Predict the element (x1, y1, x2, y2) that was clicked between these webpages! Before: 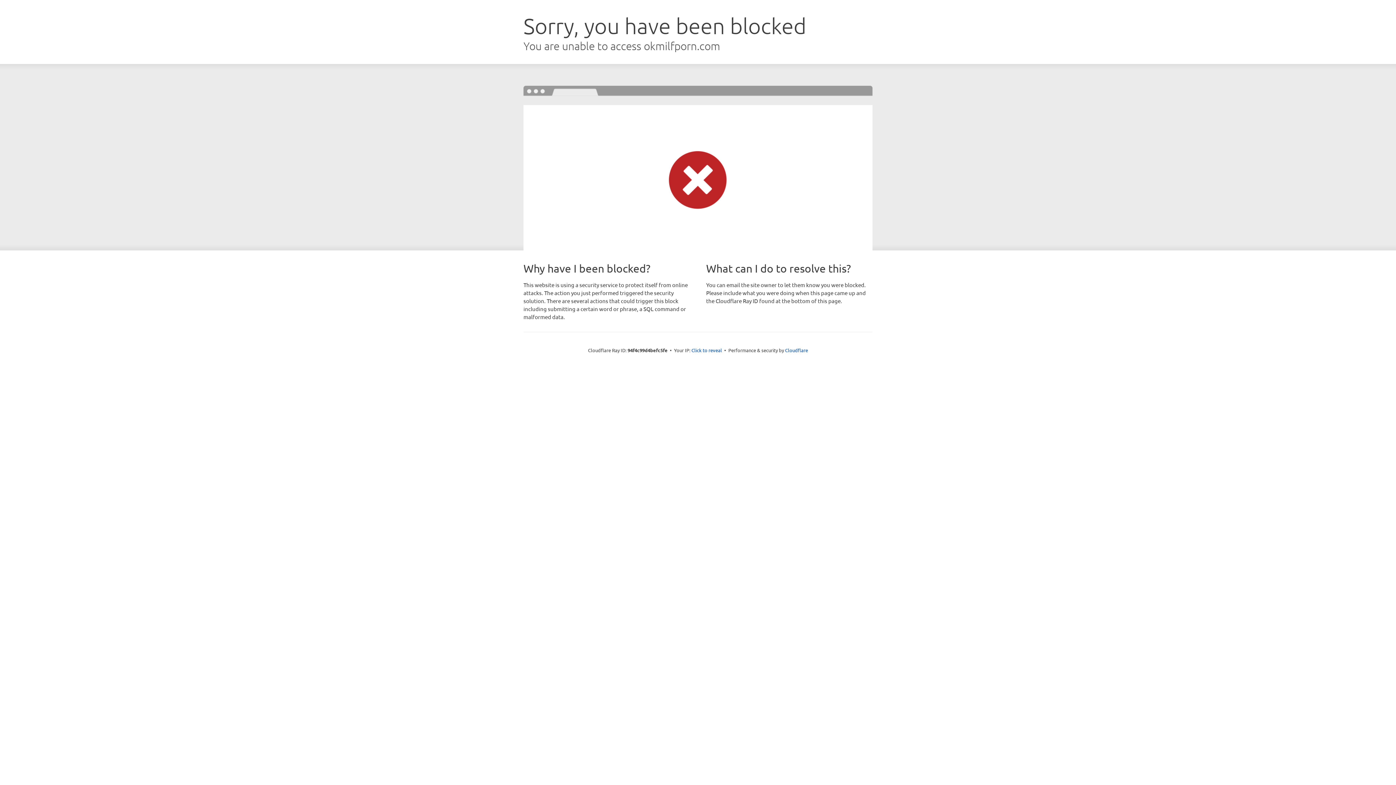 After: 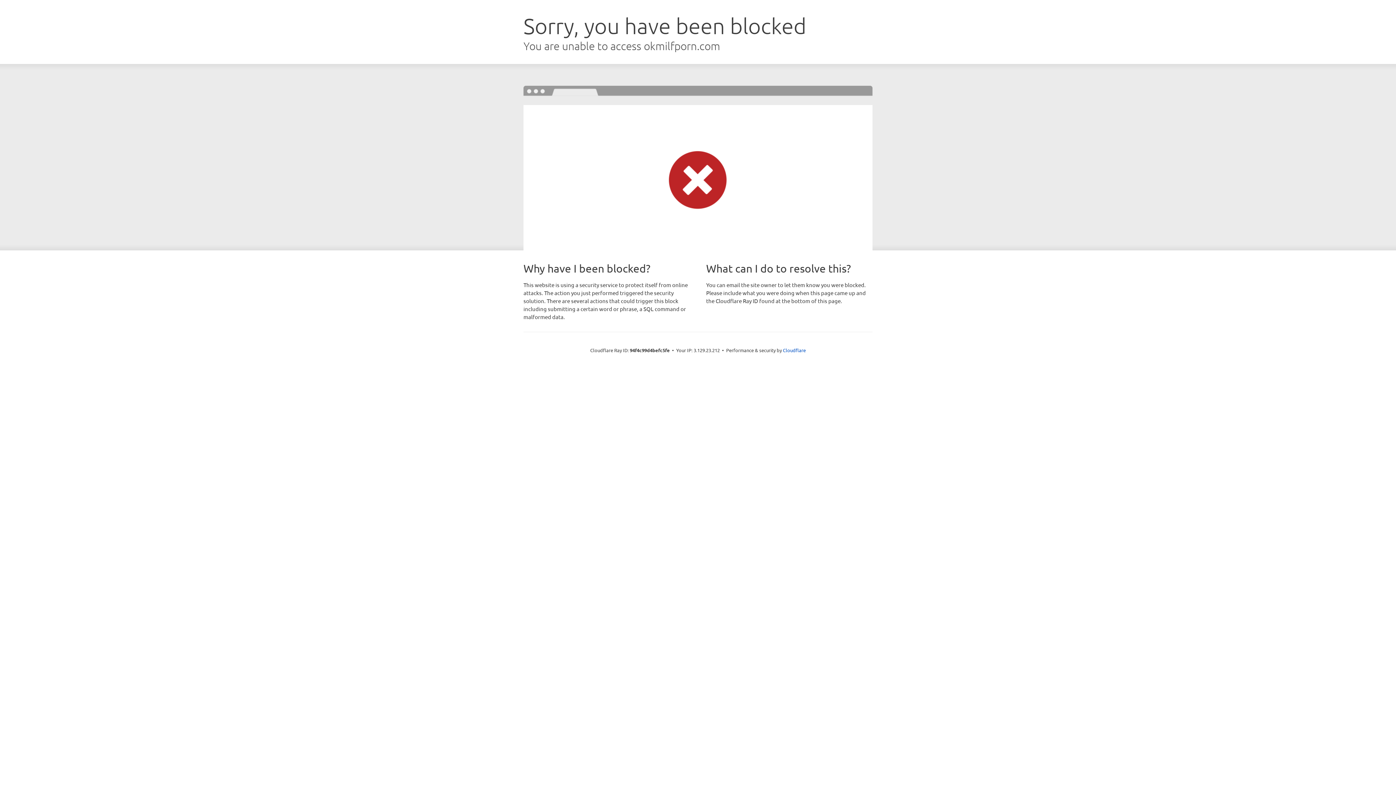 Action: bbox: (691, 346, 722, 353) label: Click to reveal